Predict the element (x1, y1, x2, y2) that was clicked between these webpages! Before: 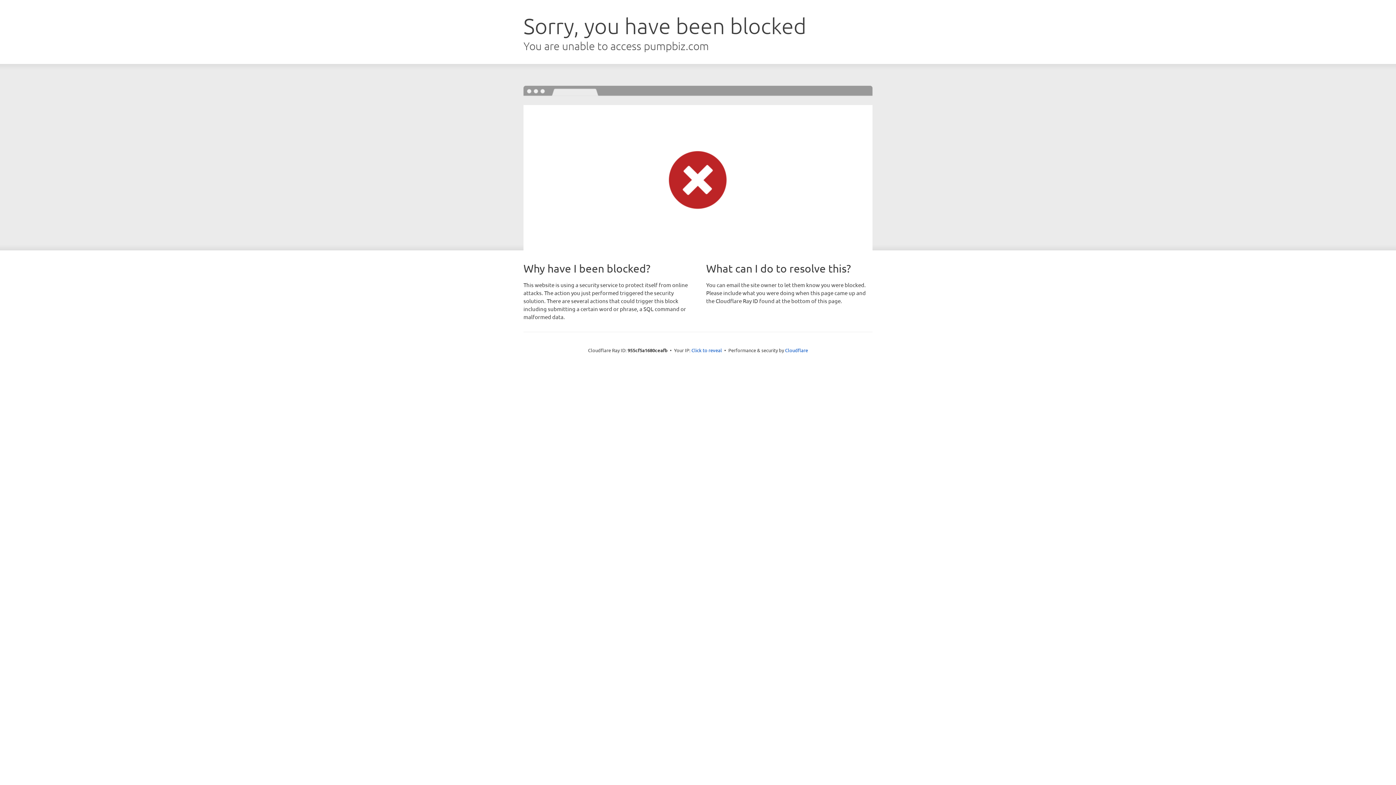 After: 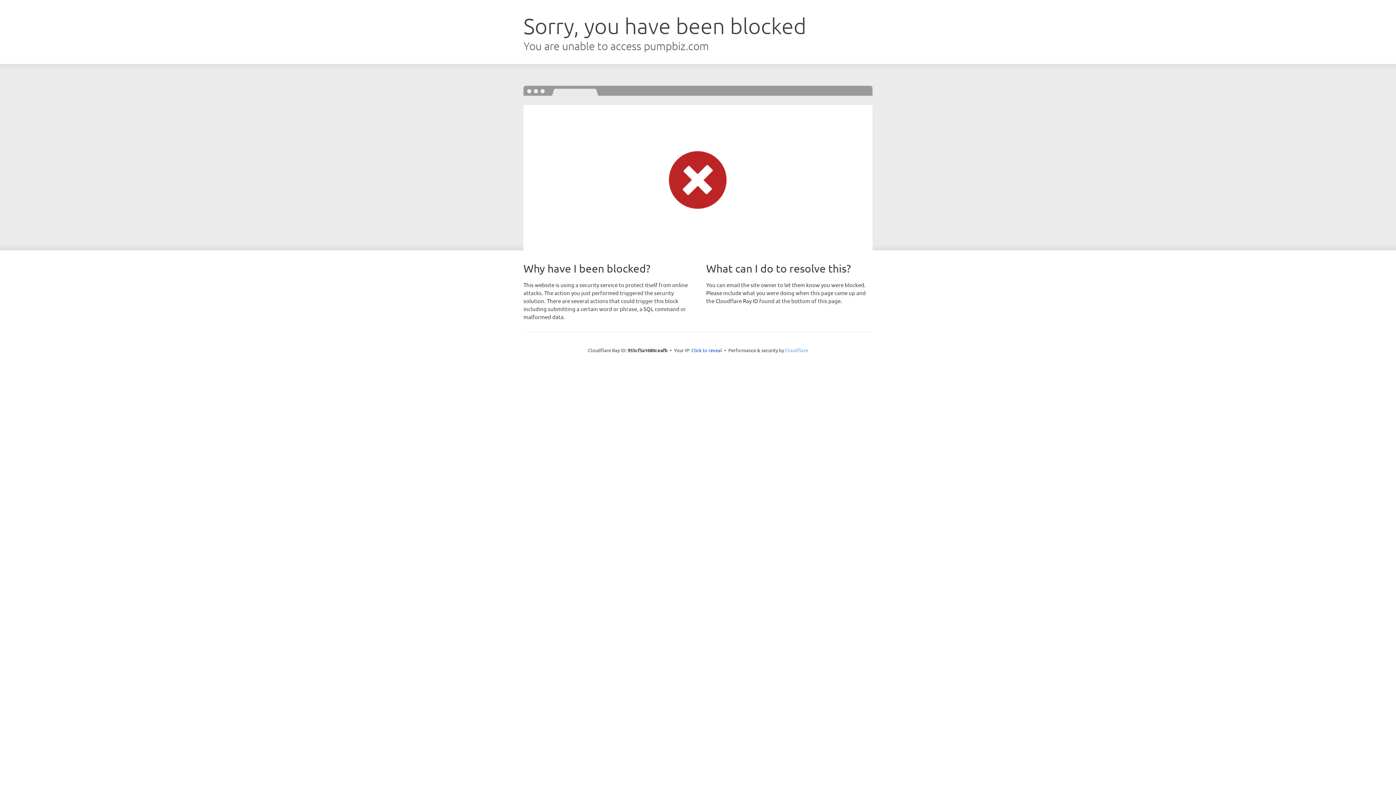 Action: label: Cloudflare bbox: (785, 347, 808, 353)